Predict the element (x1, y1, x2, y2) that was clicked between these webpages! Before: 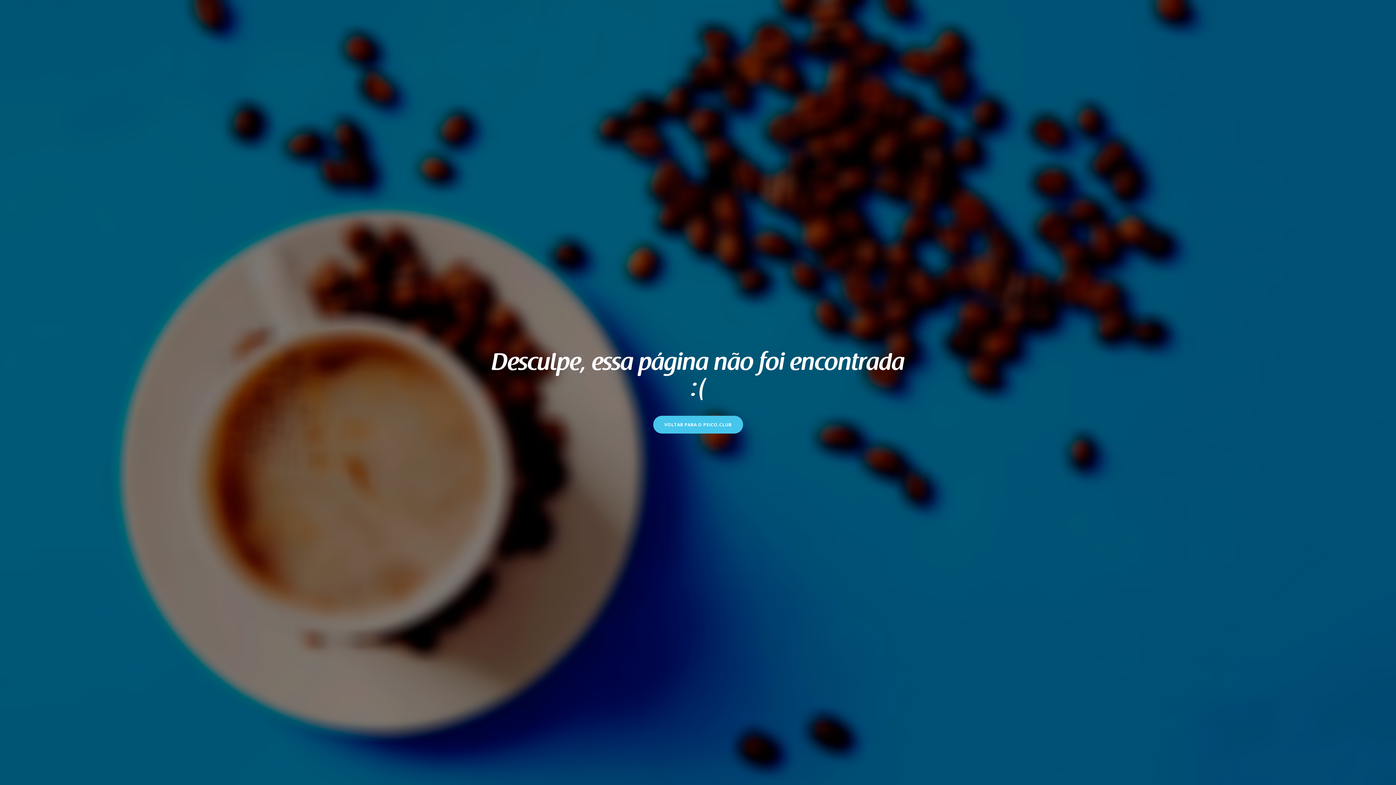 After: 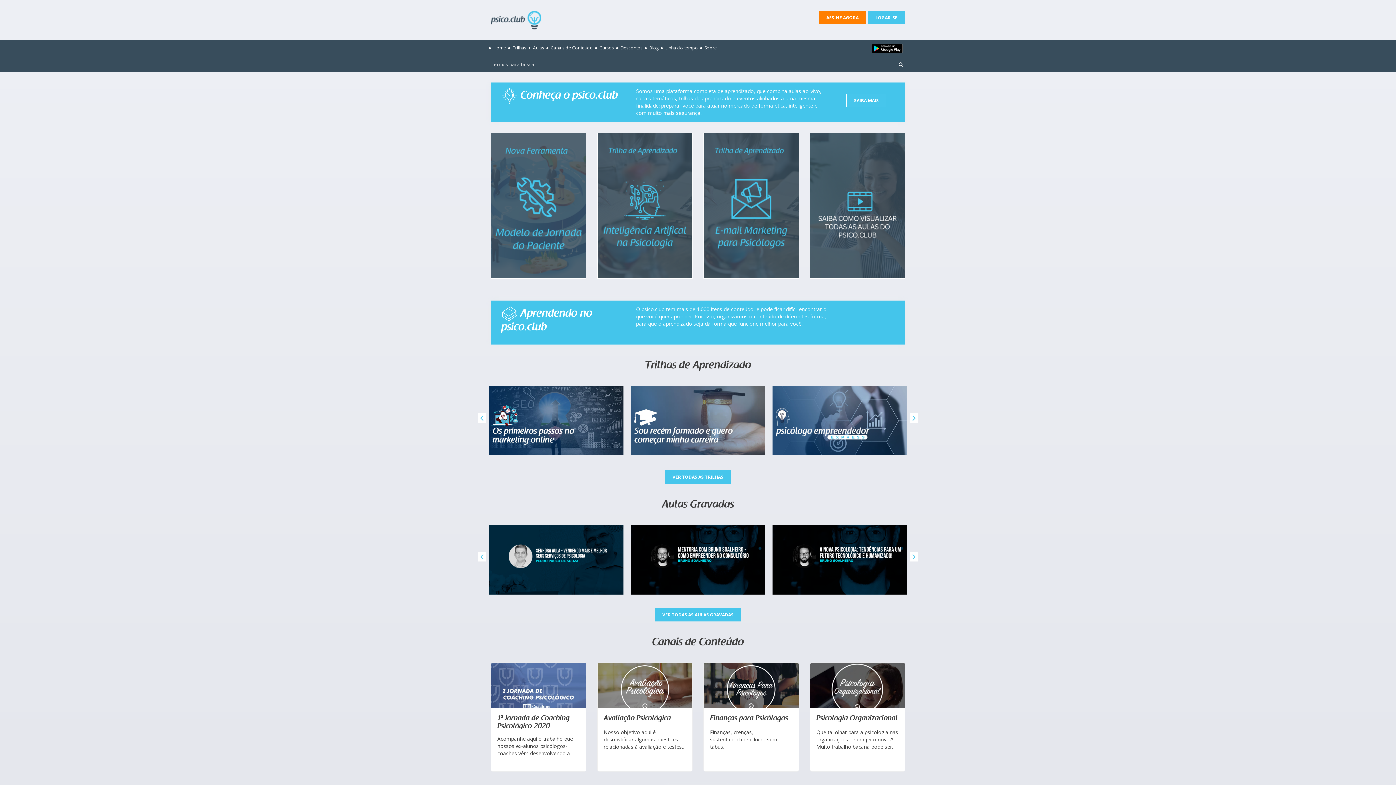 Action: bbox: (653, 416, 743, 433) label: VOLTAR PARA O PSICO.CLUB